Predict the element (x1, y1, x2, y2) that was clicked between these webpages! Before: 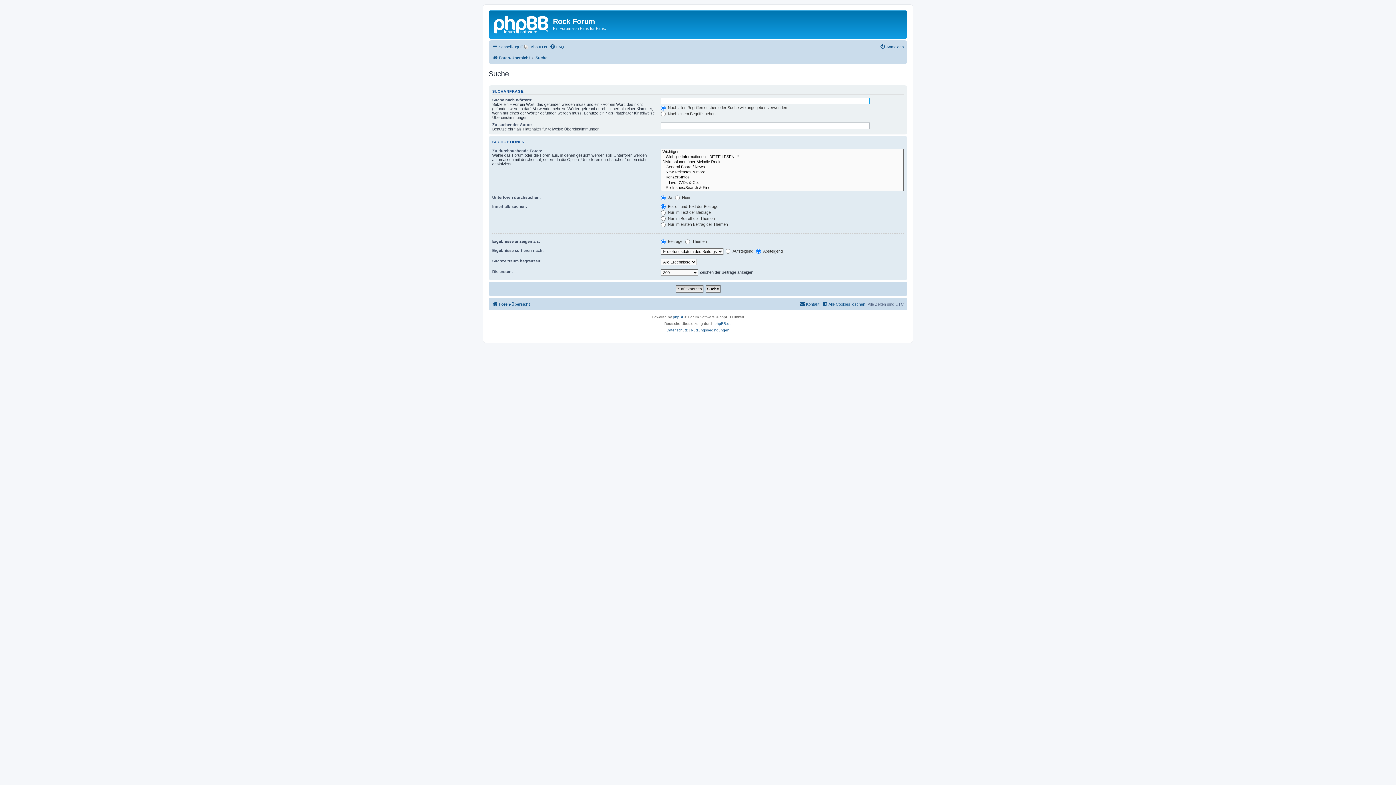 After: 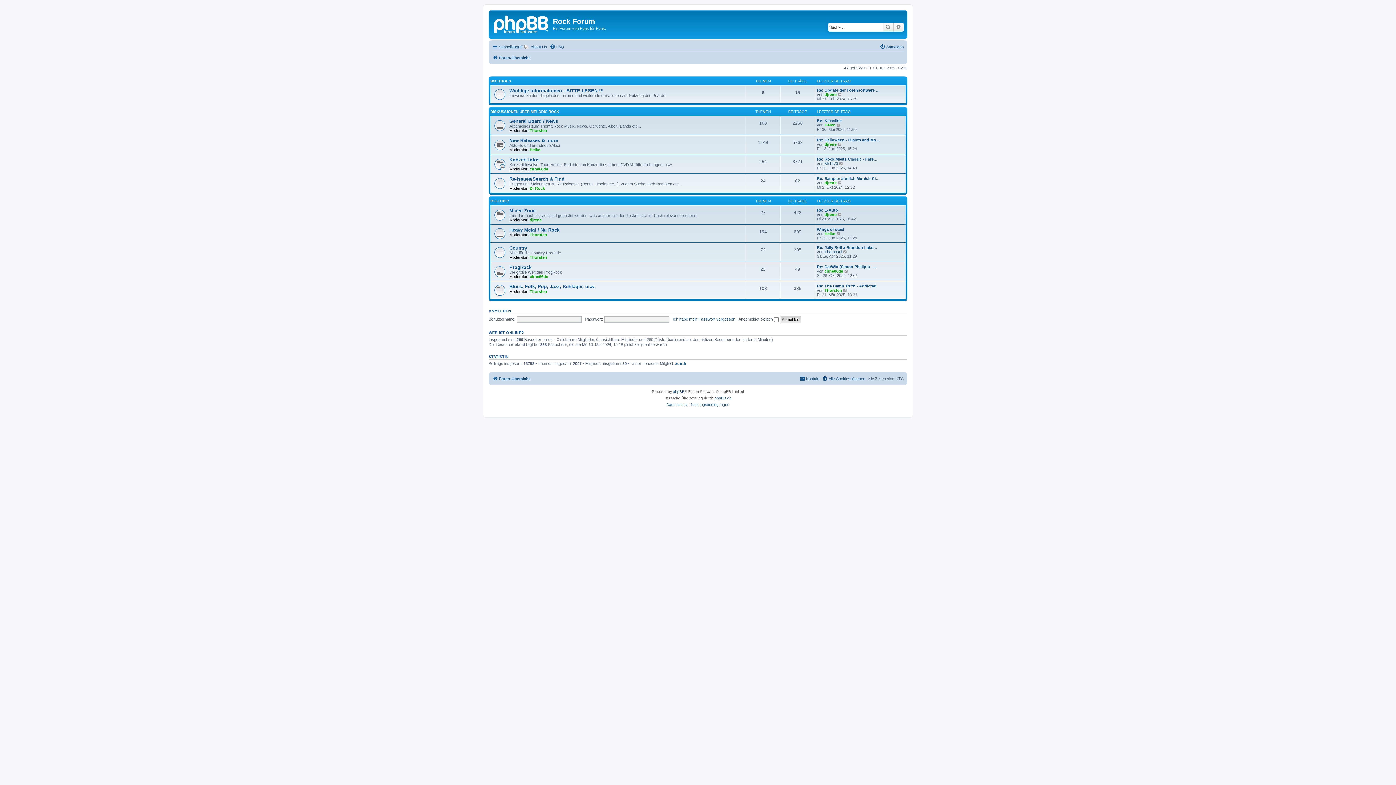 Action: label: Foren-Übersicht bbox: (492, 53, 530, 62)